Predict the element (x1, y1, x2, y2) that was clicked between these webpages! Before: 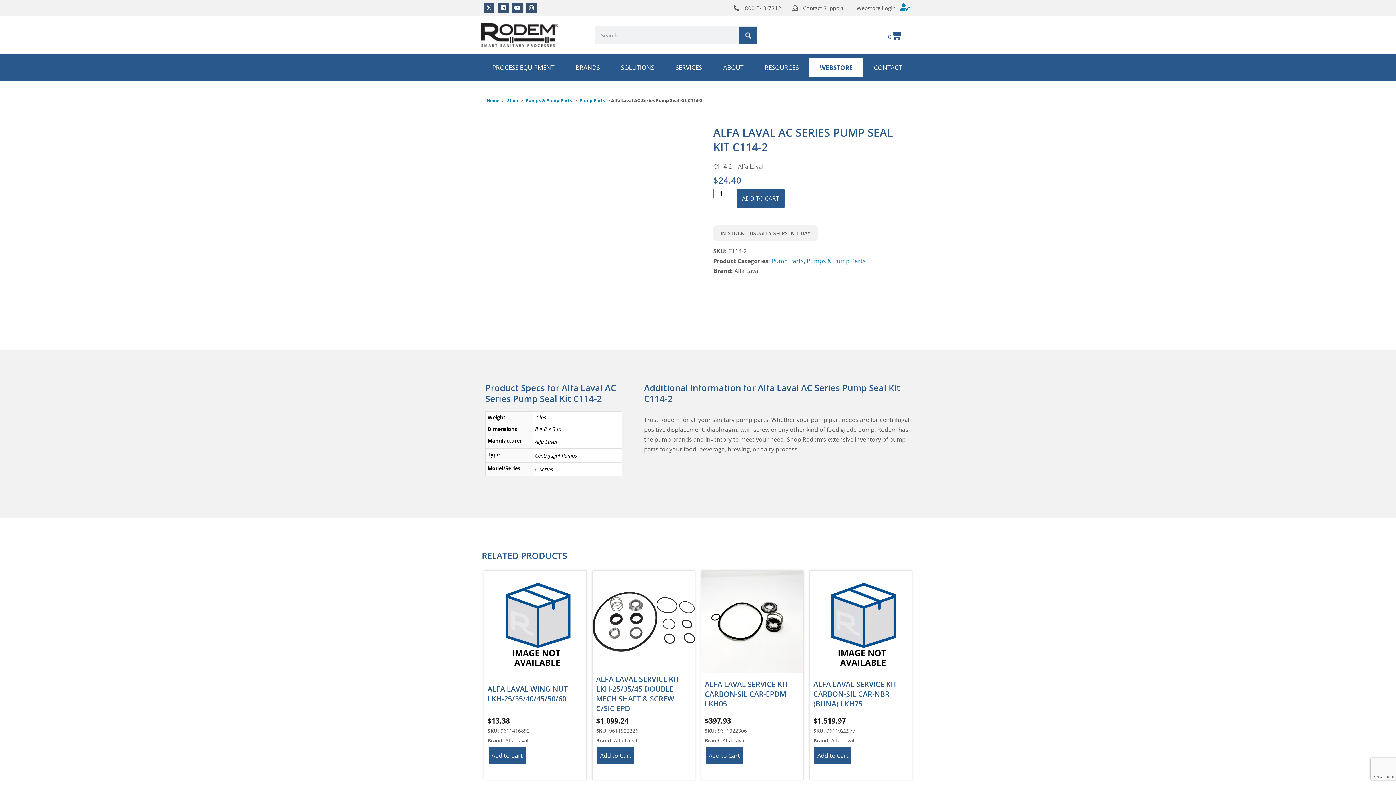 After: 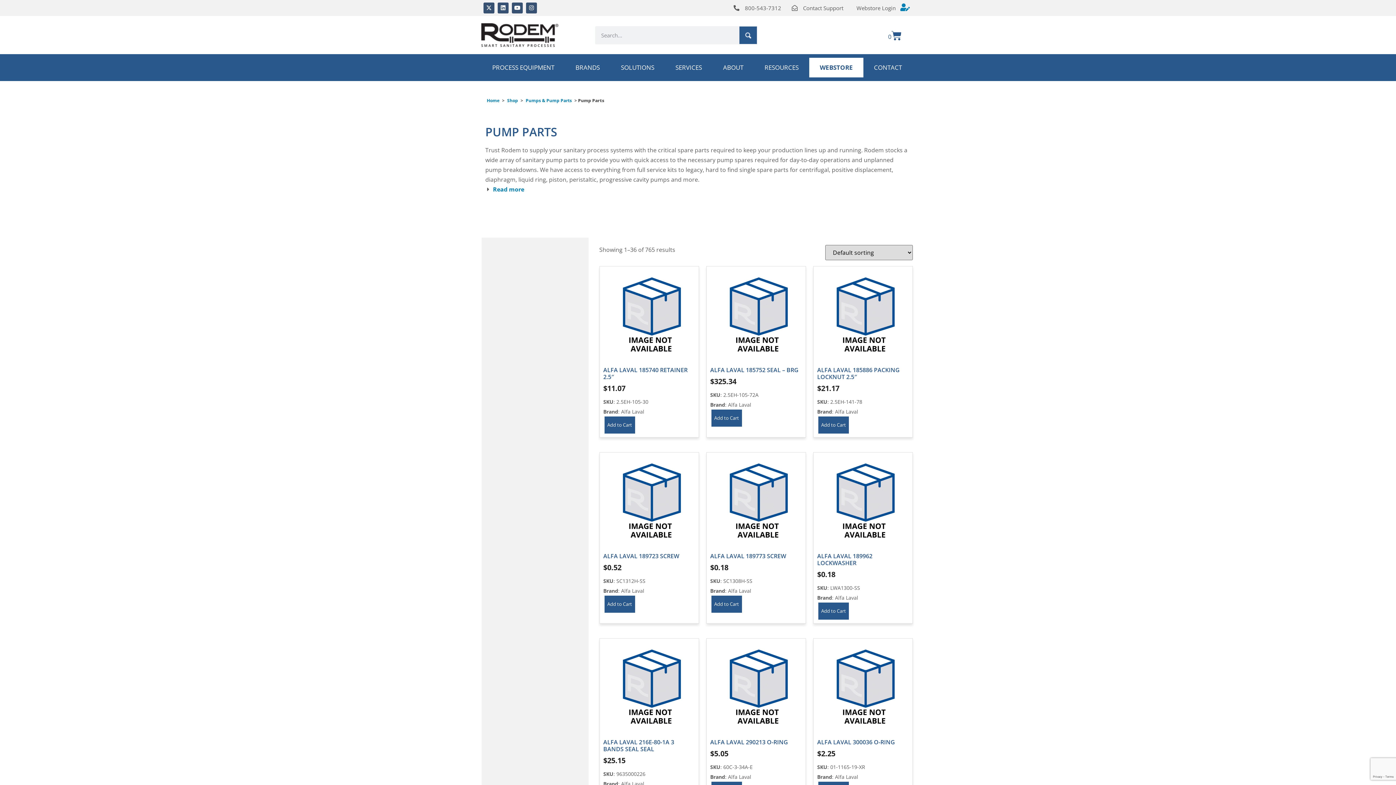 Action: bbox: (579, 97, 605, 103) label: Pump Parts